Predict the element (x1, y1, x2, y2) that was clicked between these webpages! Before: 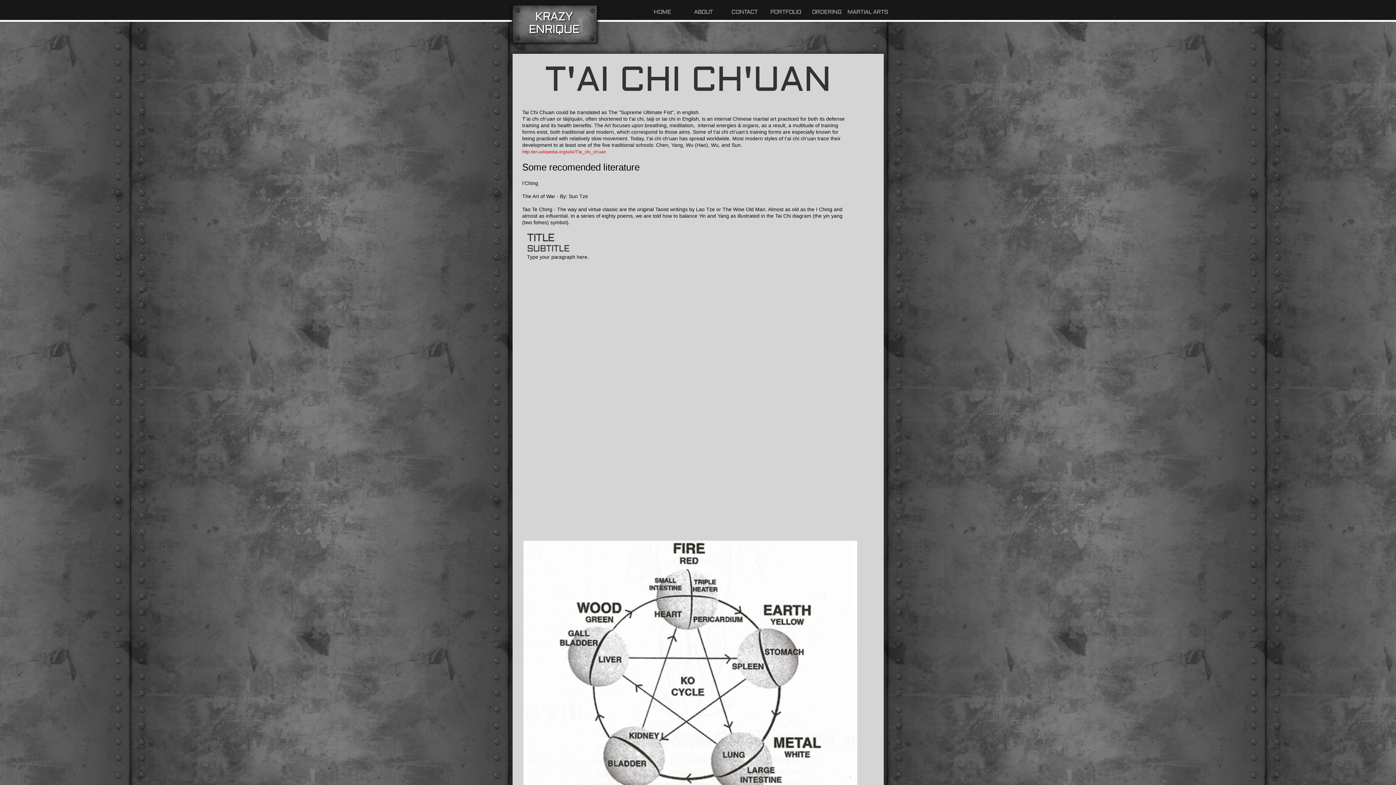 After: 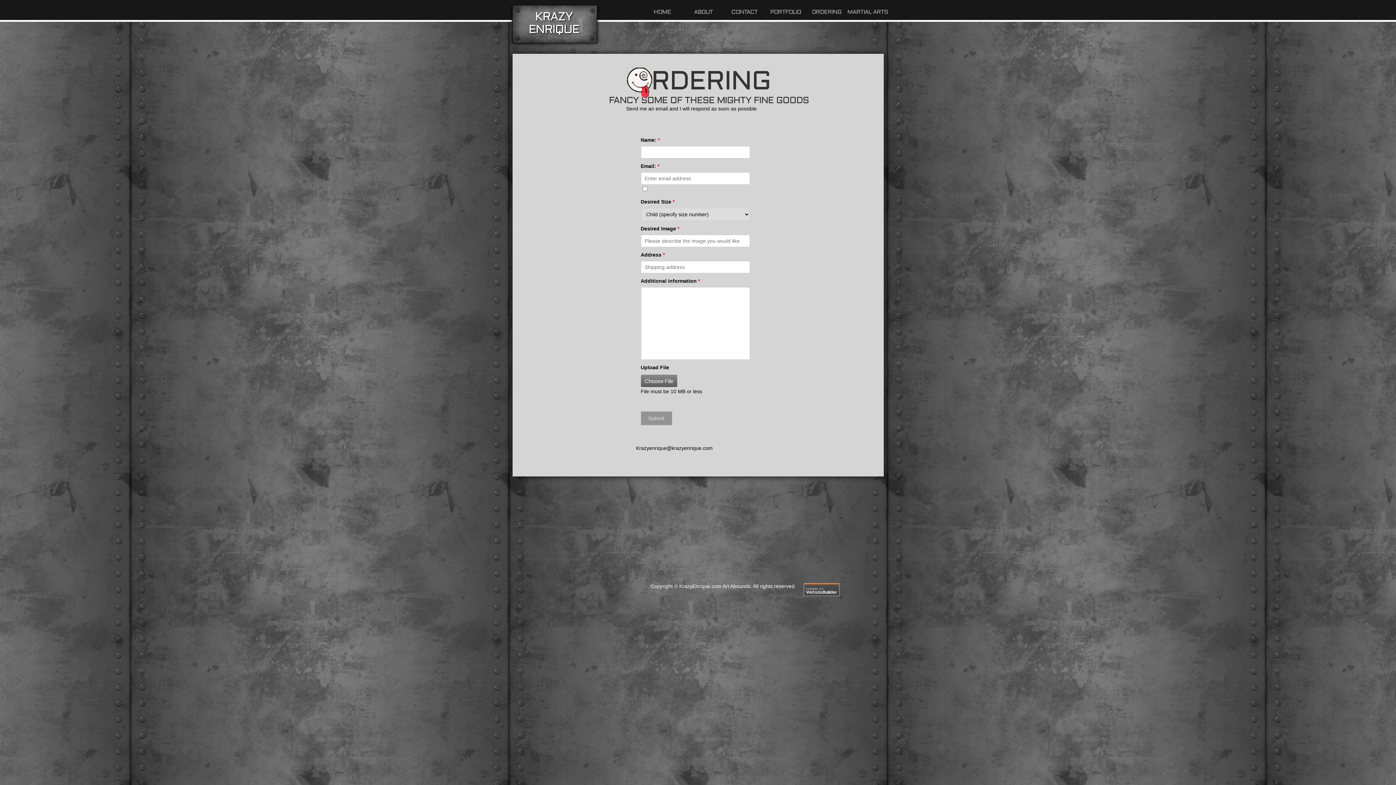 Action: bbox: (806, 8, 847, 15) label: ORDERING